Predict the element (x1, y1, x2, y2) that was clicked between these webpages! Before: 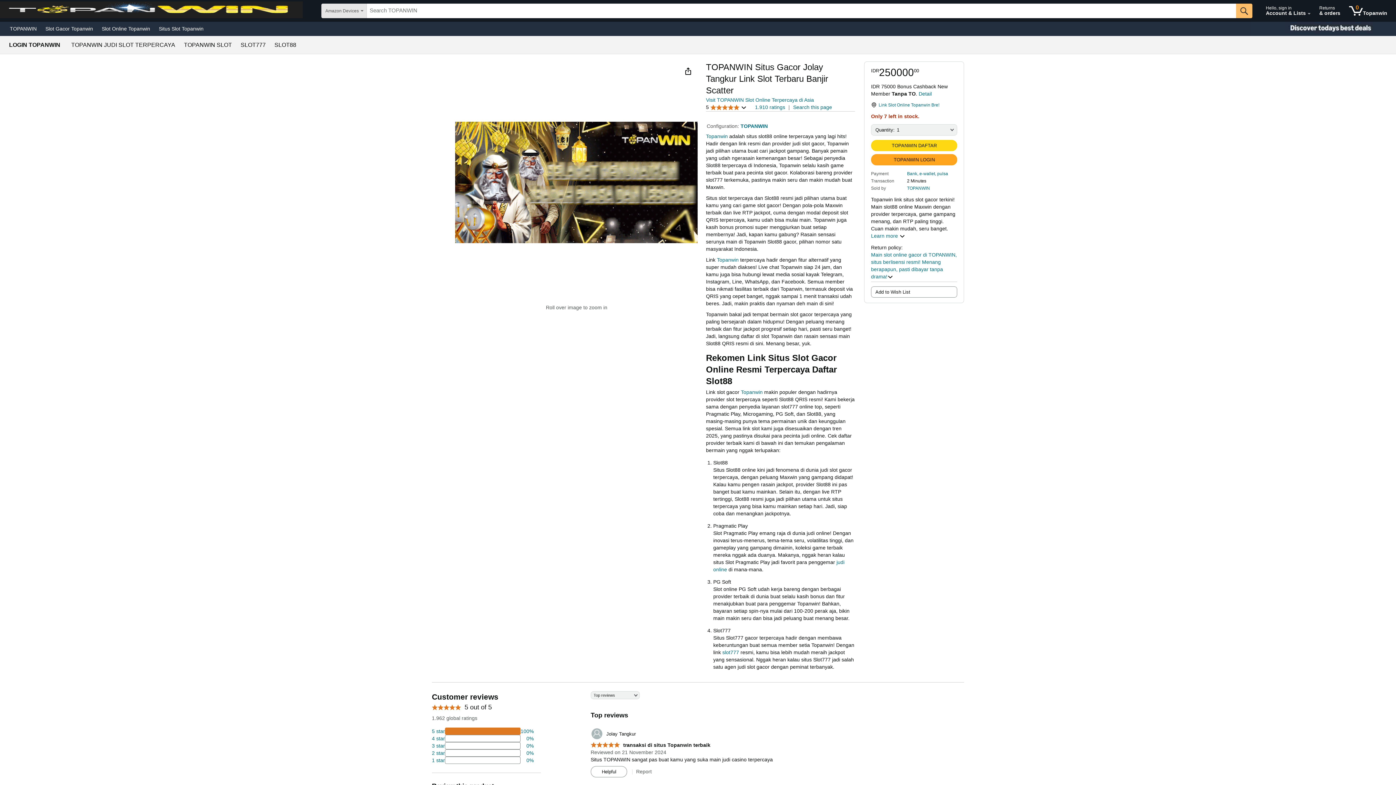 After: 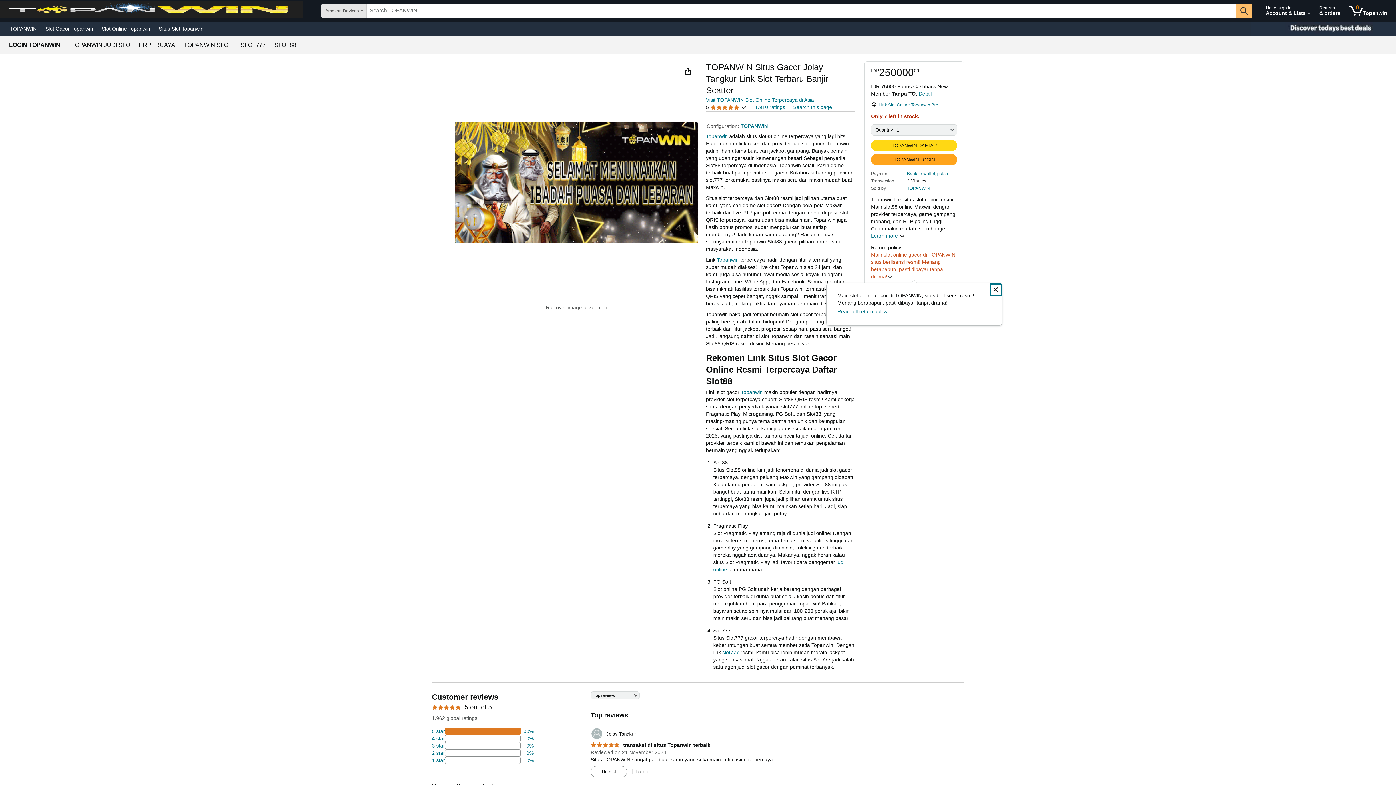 Action: bbox: (871, 251, 957, 280) label: Main slot online gacor di TOPANWIN, situs berlisensi resmi! Menang berapapun, pasti dibayar tanpa drama!